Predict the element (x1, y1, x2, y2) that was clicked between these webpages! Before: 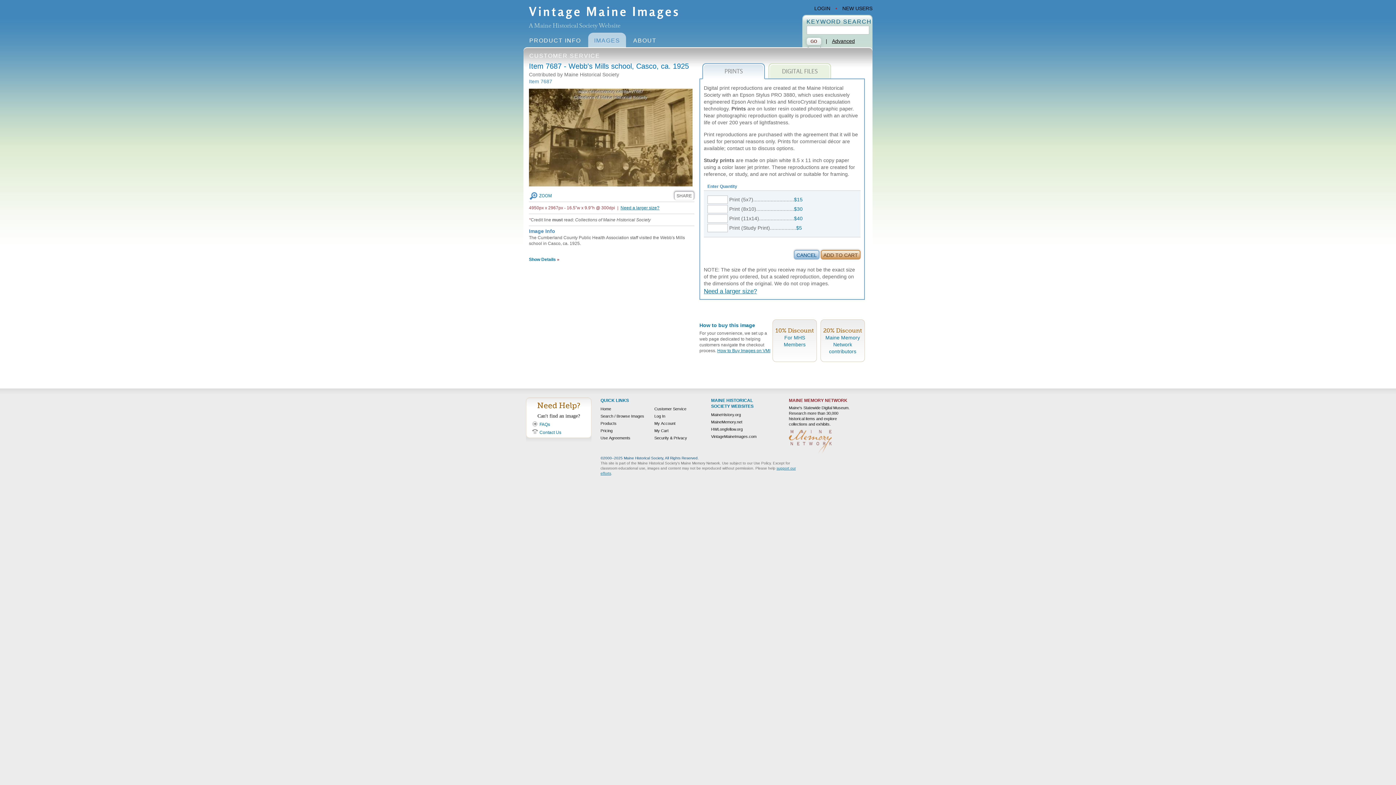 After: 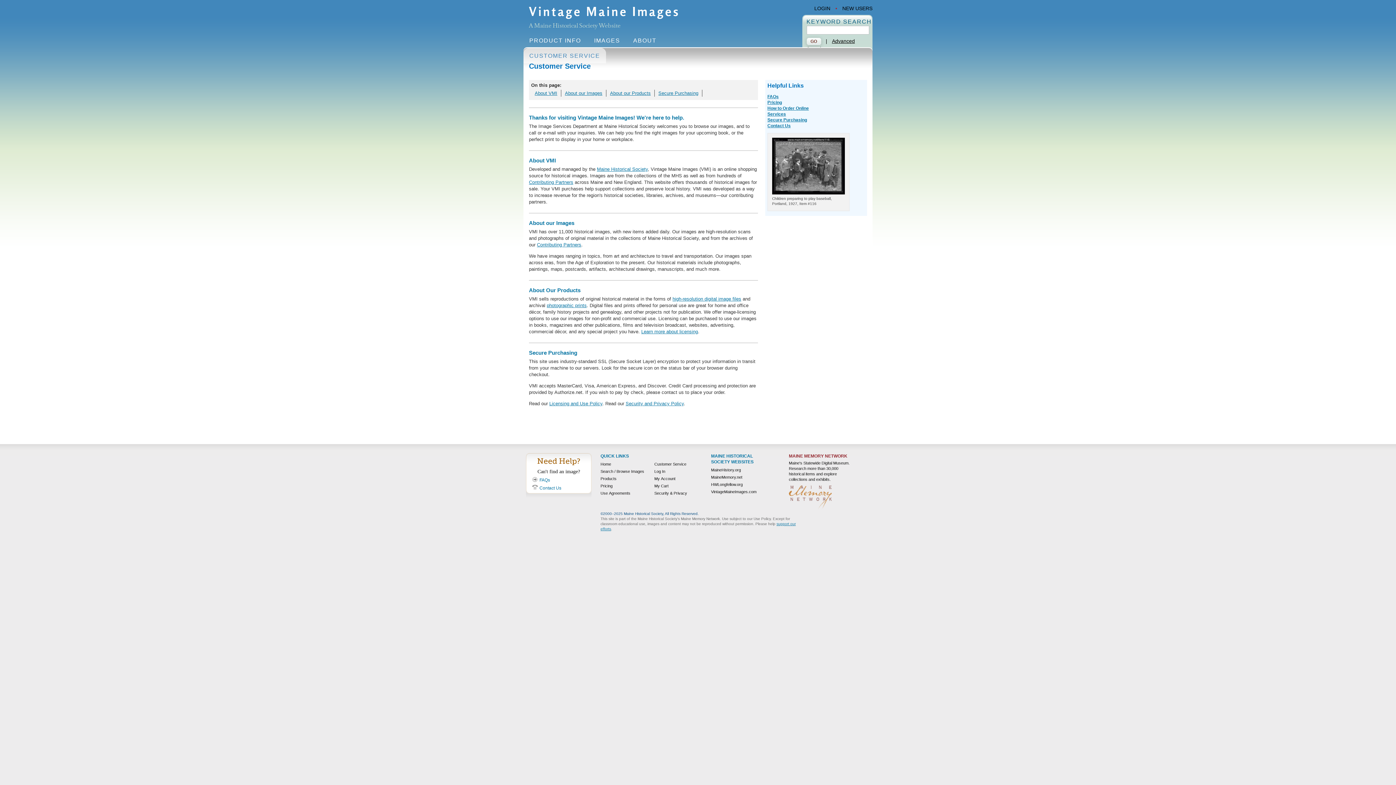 Action: bbox: (654, 406, 686, 411) label: Customer Service